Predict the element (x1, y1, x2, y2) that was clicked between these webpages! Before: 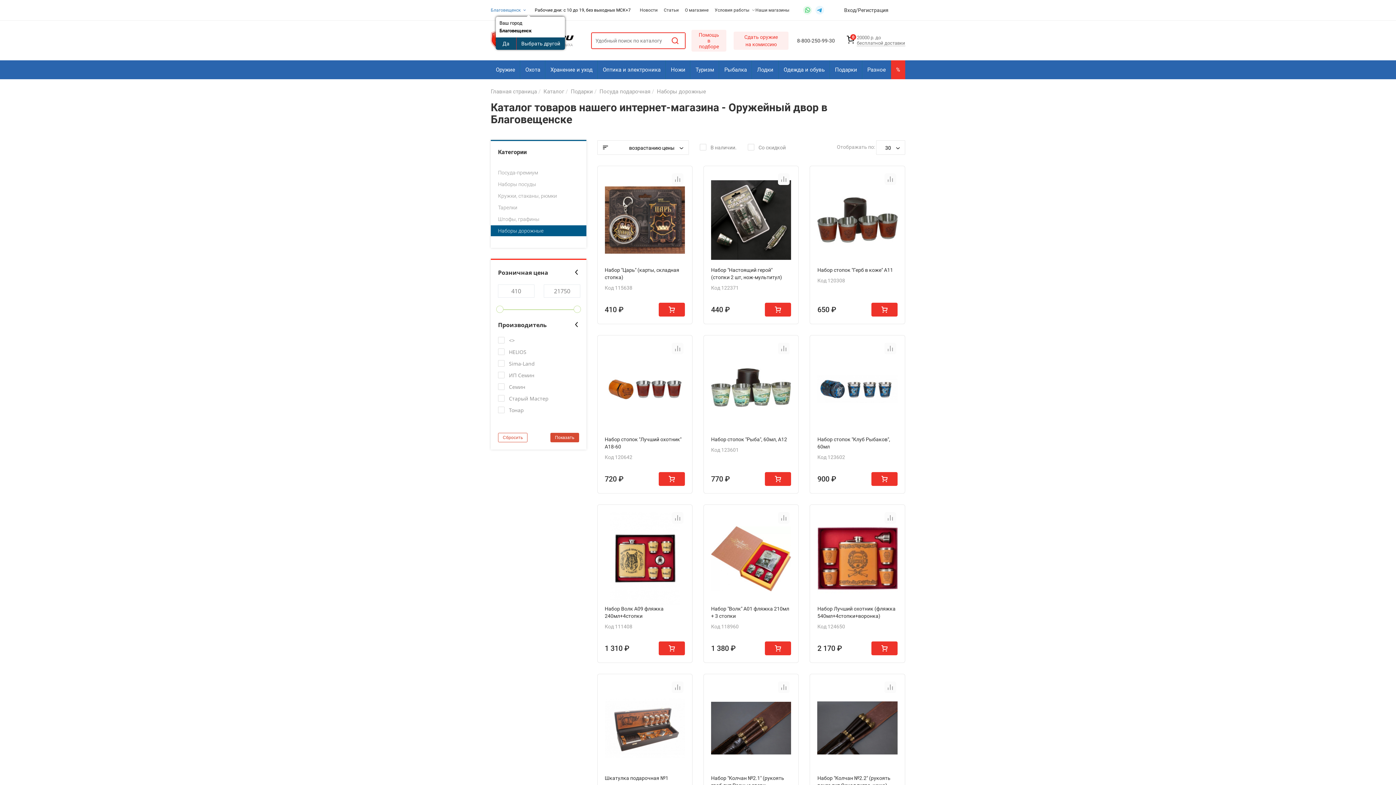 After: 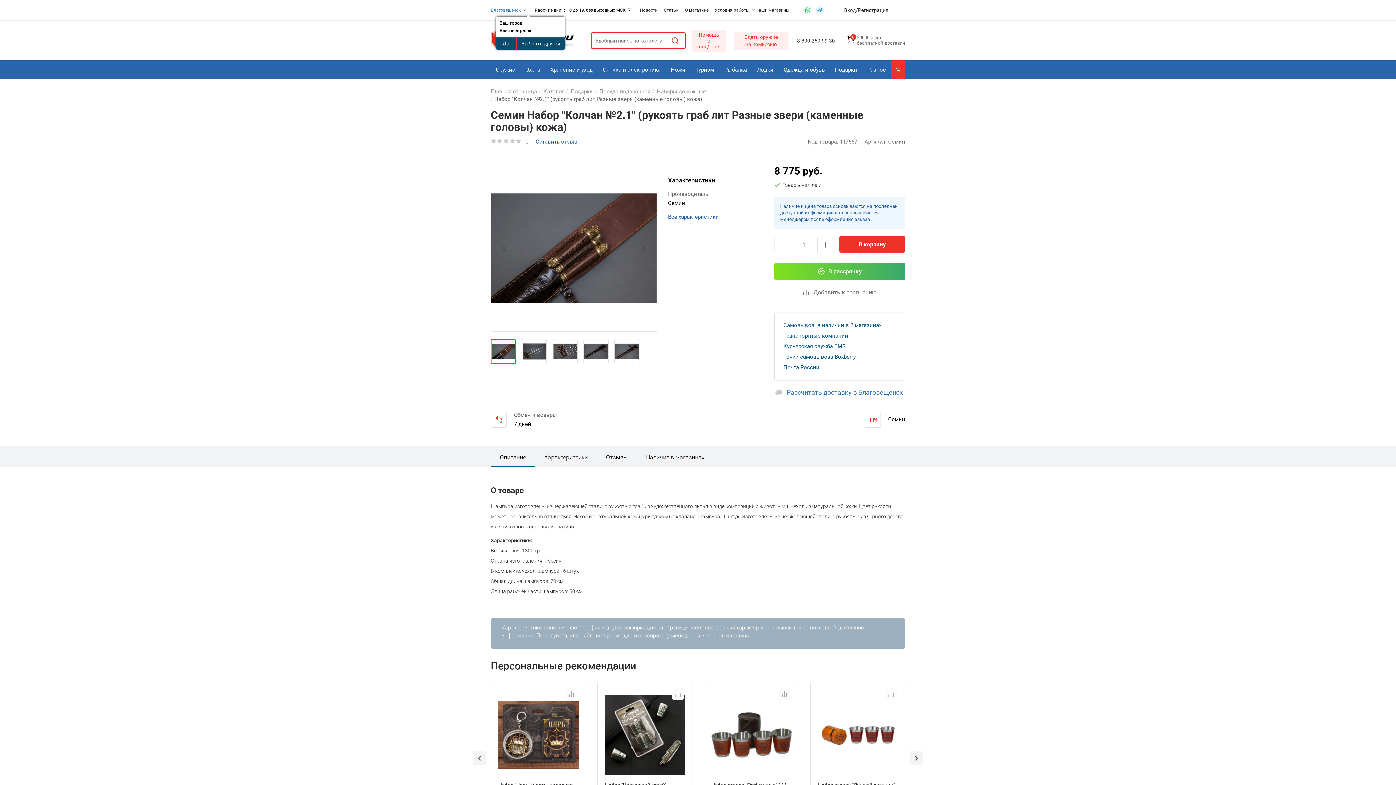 Action: bbox: (711, 681, 791, 774)